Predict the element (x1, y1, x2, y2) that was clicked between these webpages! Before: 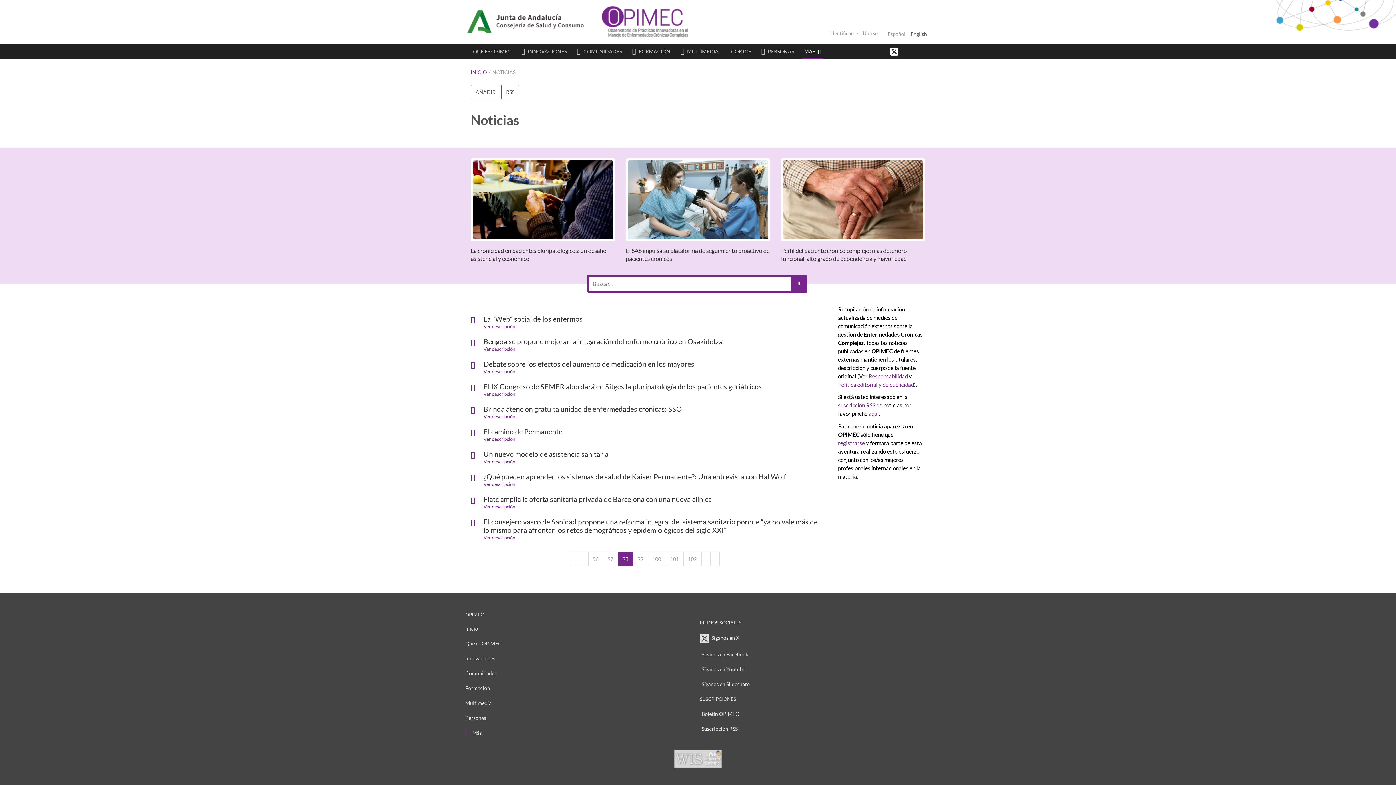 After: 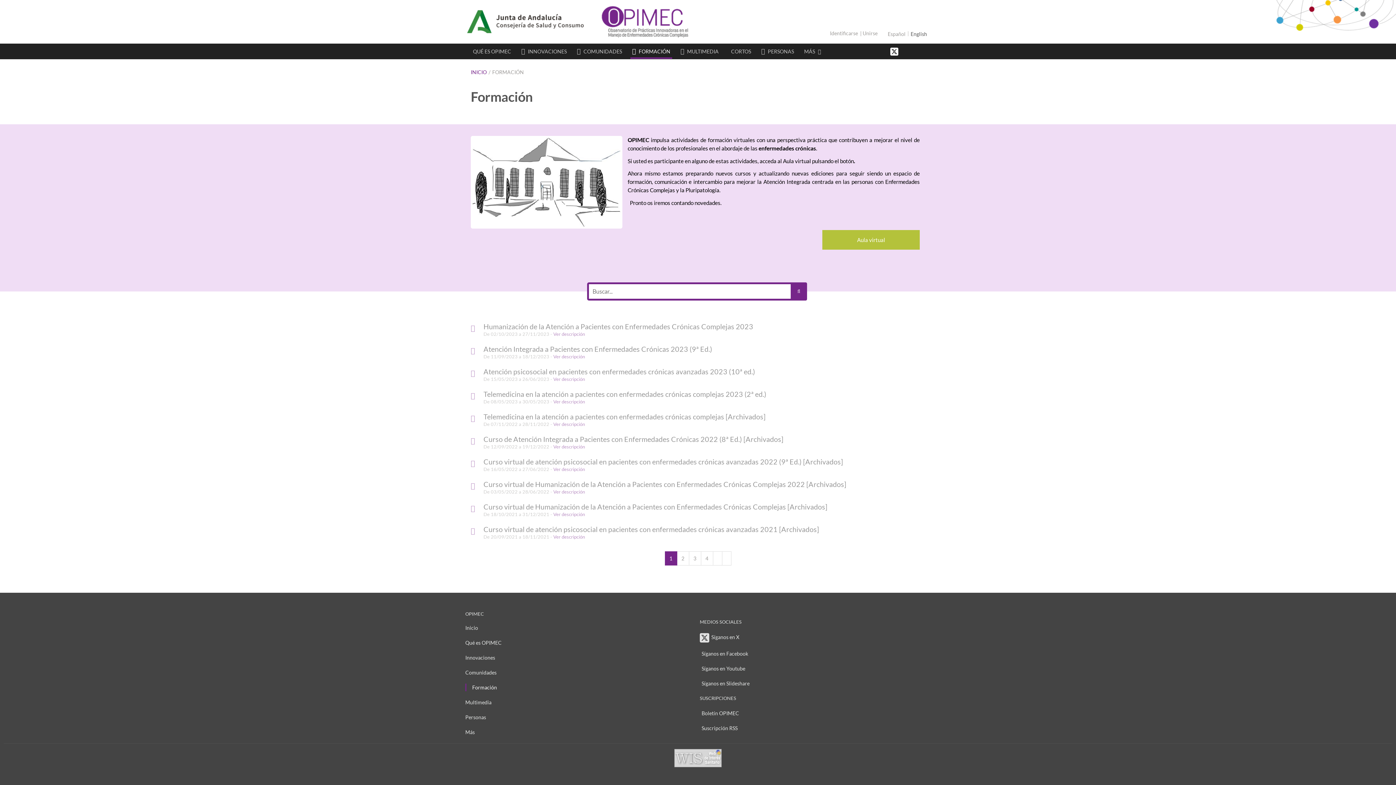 Action: bbox: (638, 48, 670, 54) label: FORMACIÓN